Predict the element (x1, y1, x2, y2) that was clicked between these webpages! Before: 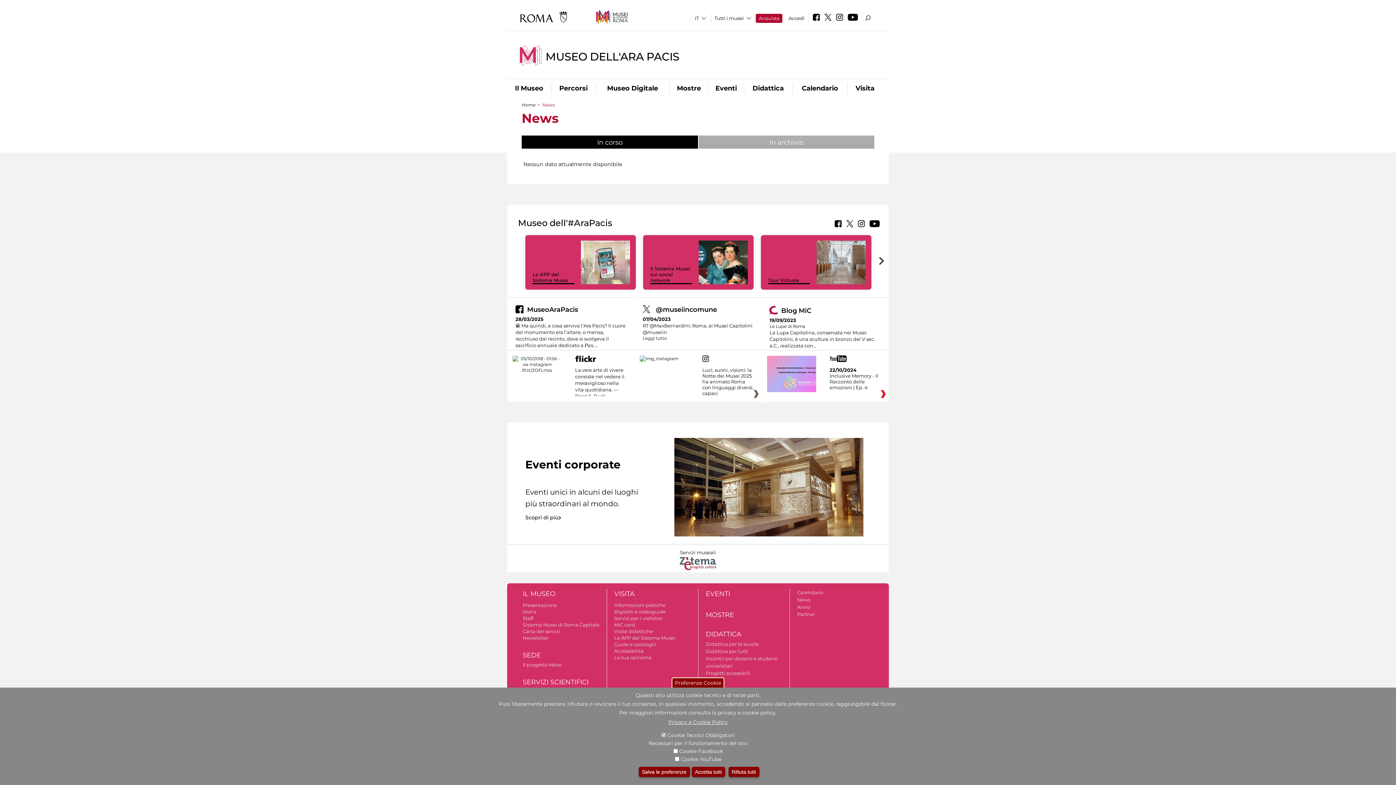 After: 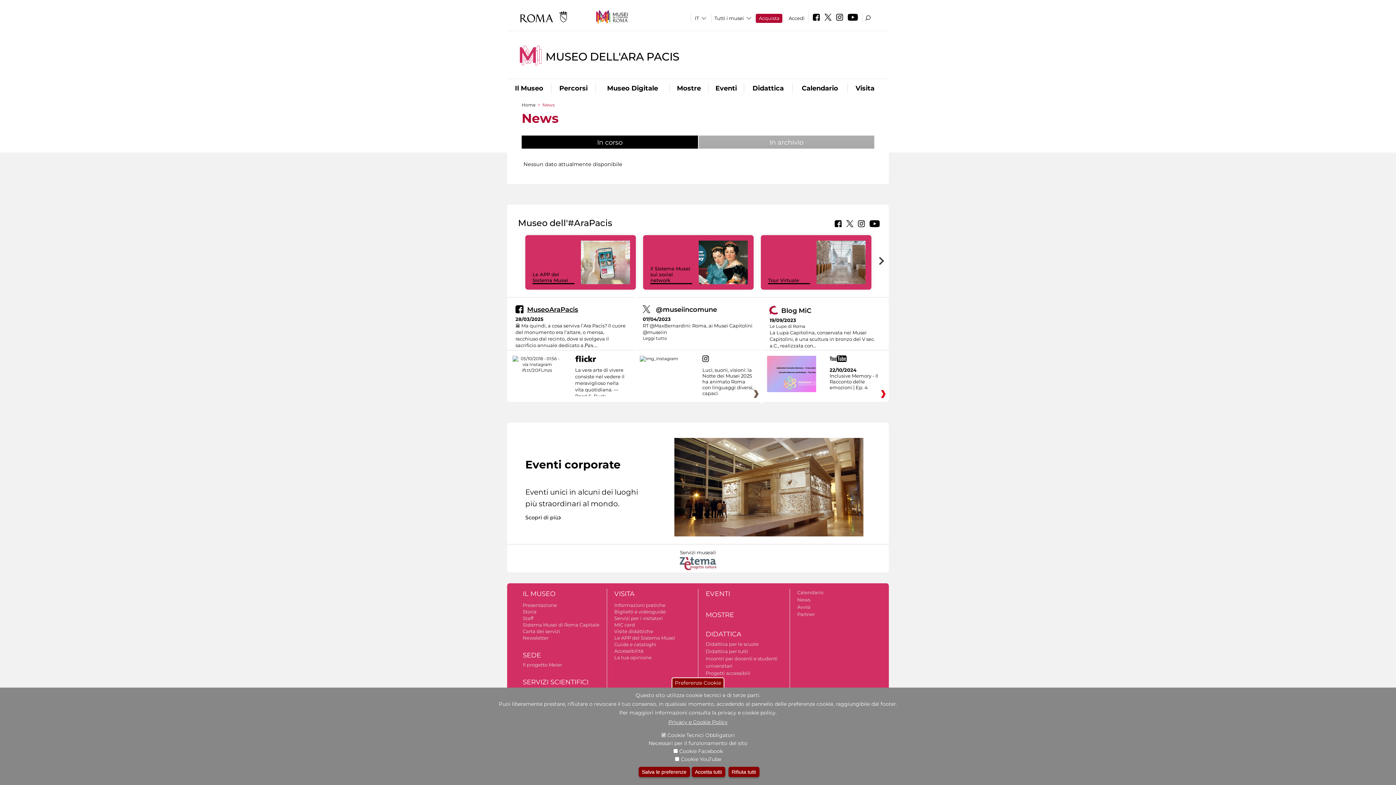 Action: bbox: (515, 305, 578, 313) label: MuseoAraPacis